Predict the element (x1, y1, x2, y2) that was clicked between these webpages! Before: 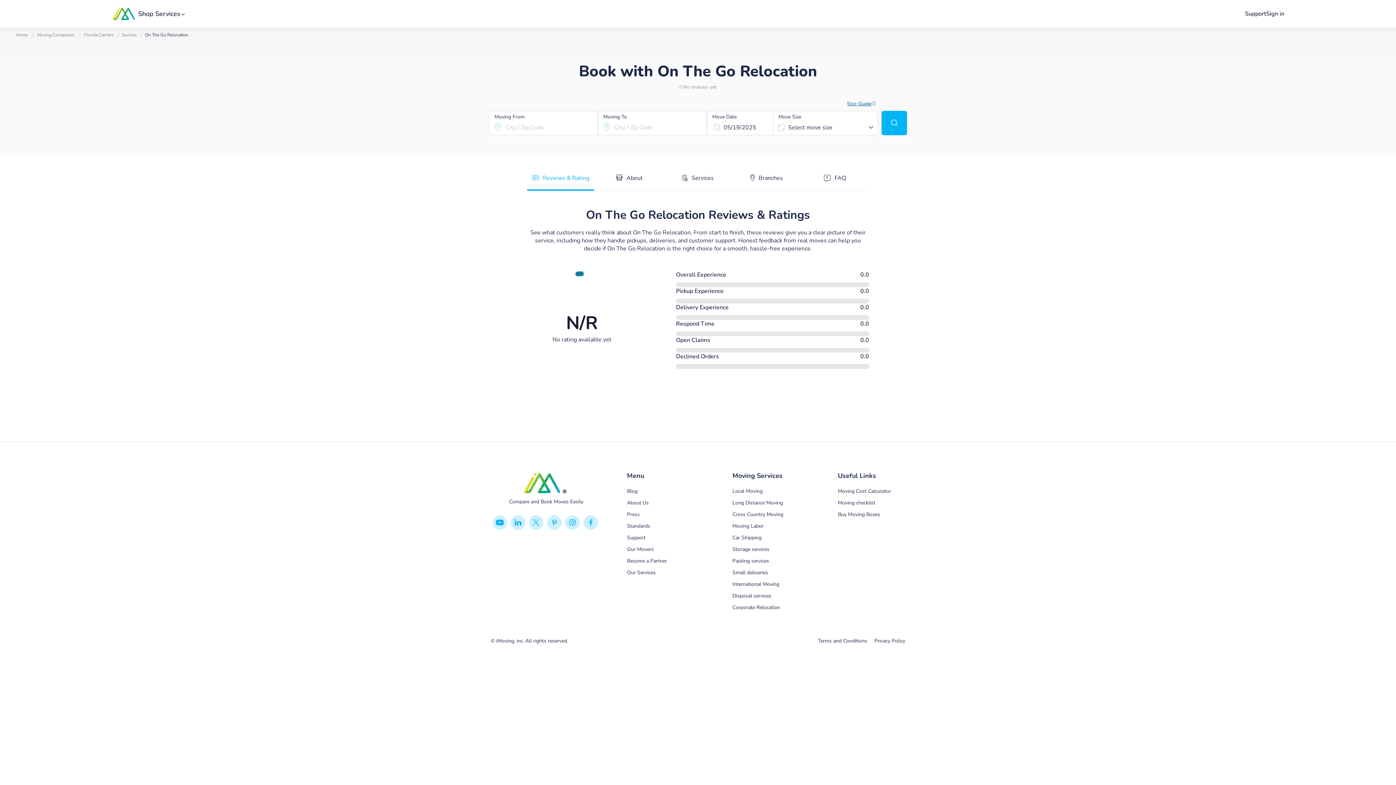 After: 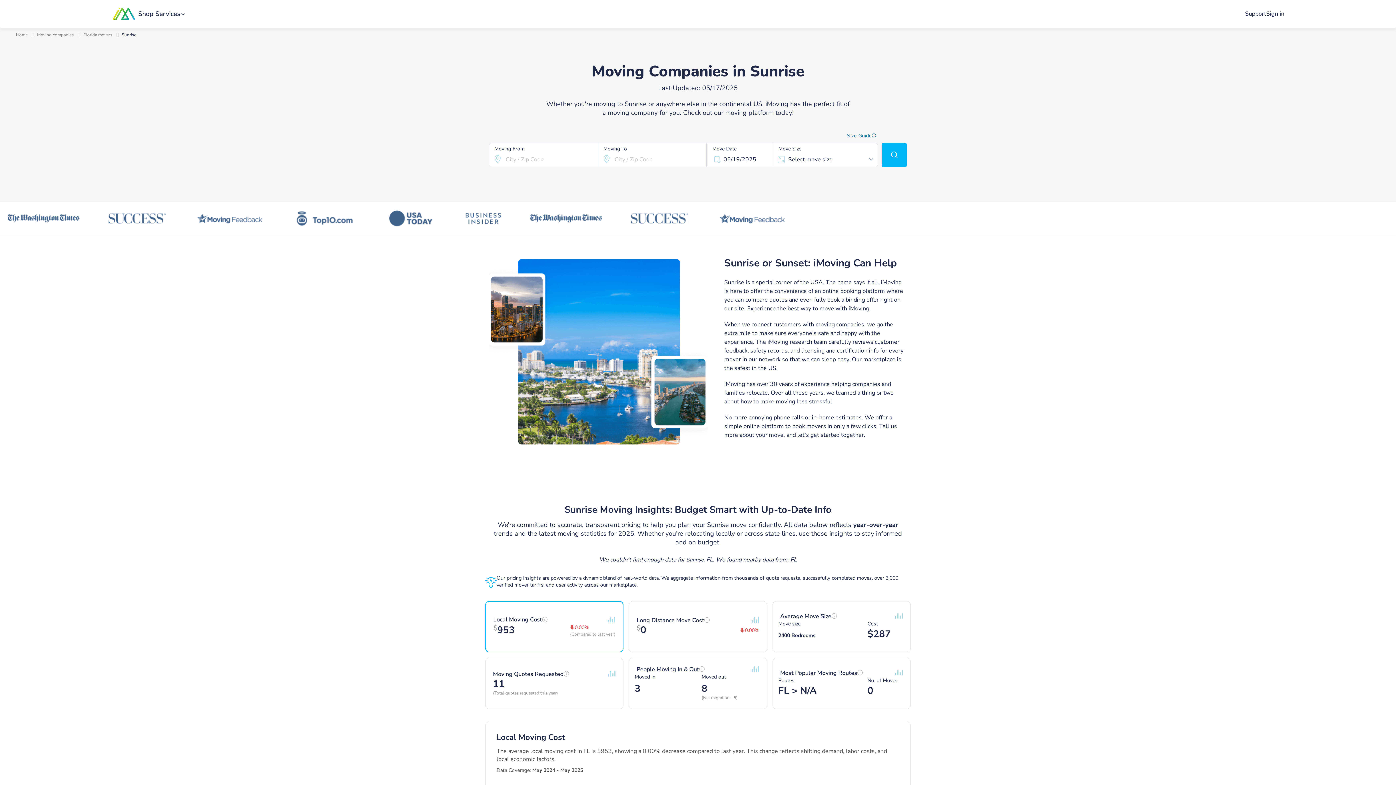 Action: label: Sunrise bbox: (122, 32, 136, 37)